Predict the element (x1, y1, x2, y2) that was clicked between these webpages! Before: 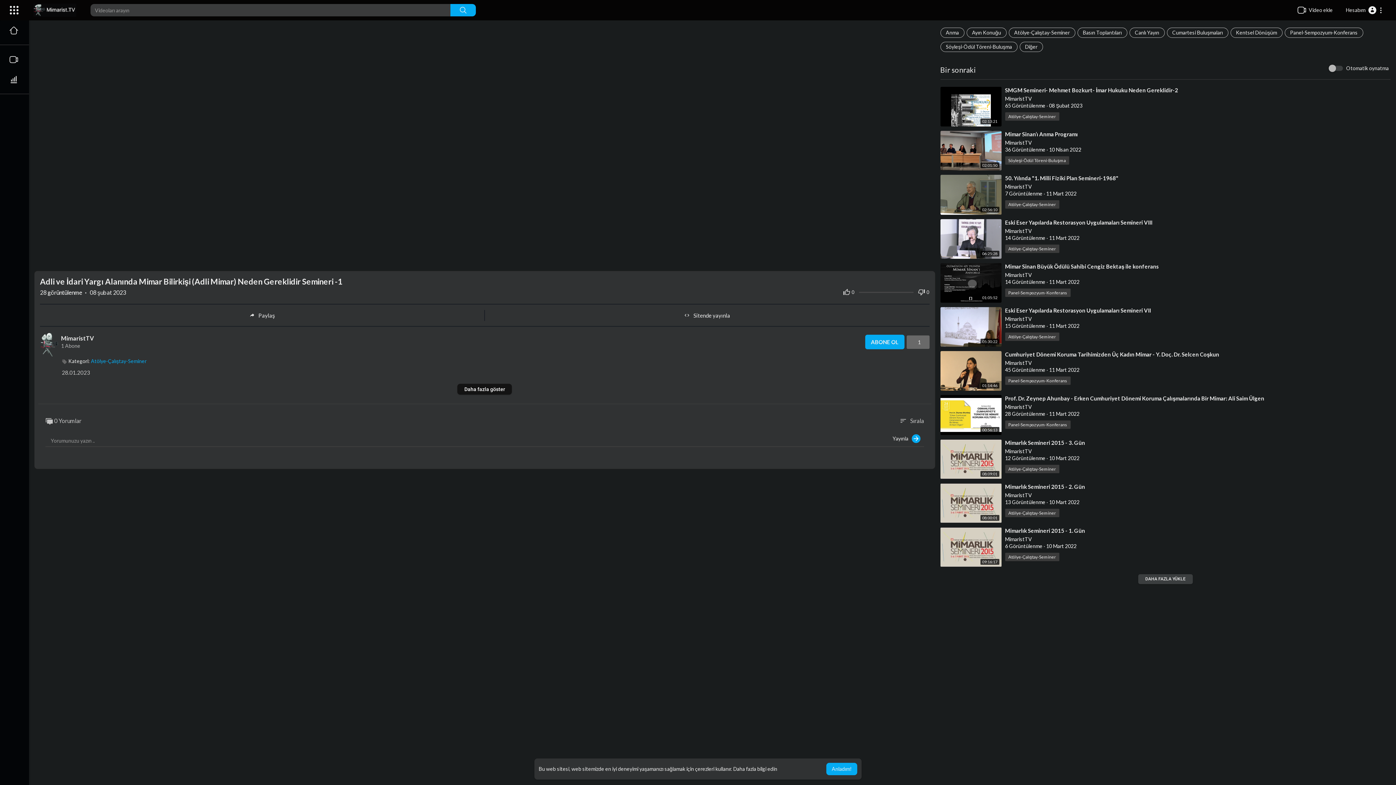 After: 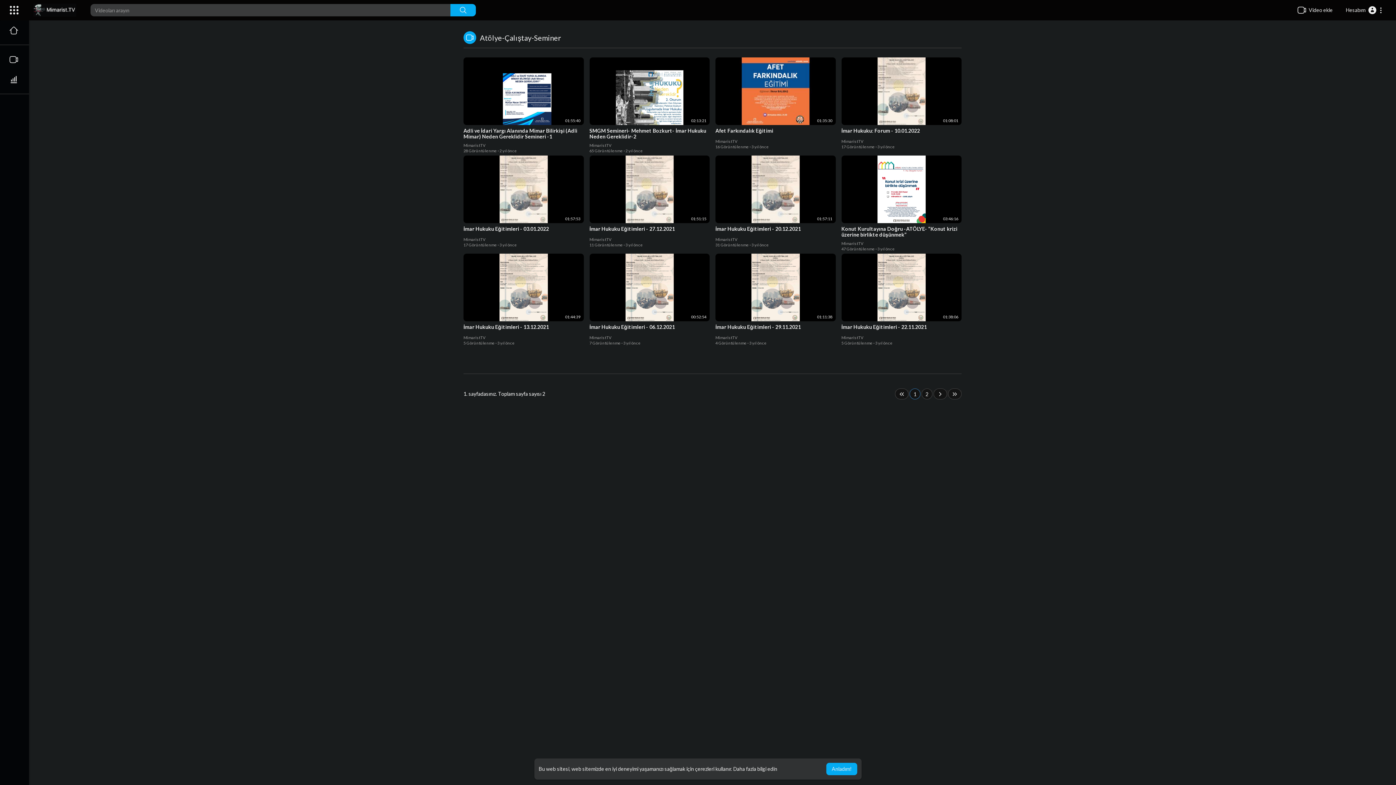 Action: bbox: (1008, 27, 1075, 37) label: Atölye-Çalıştay-Seminer